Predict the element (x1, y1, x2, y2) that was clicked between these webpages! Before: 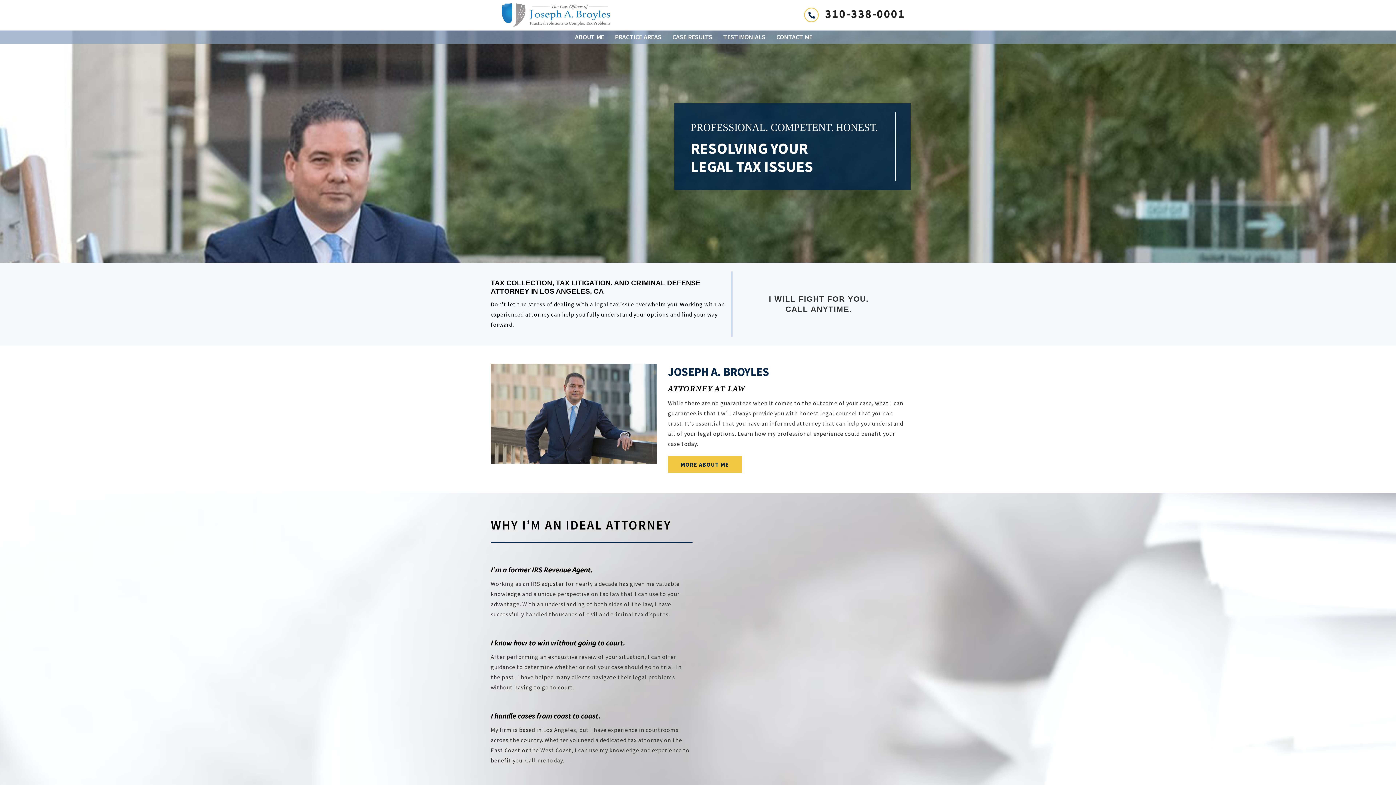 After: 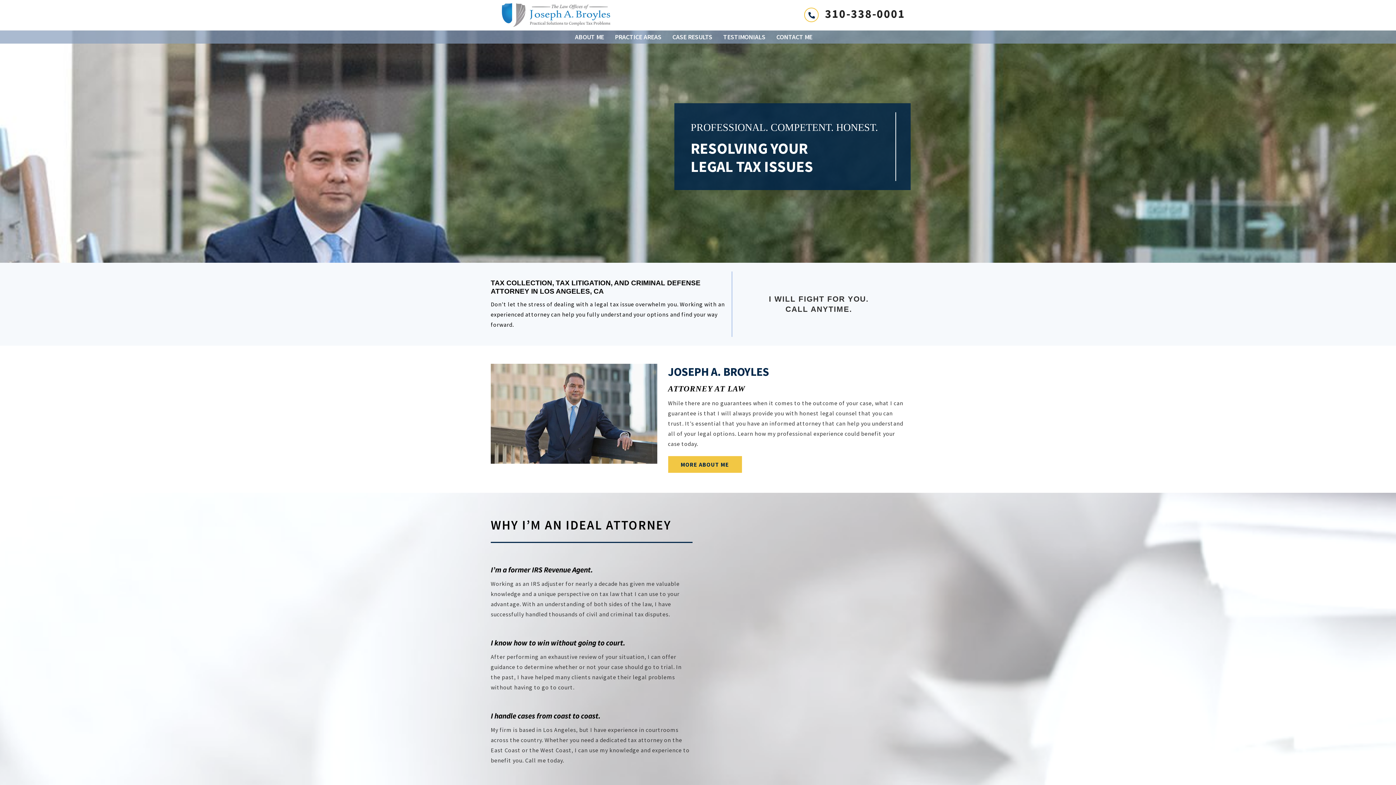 Action: bbox: (490, 2, 621, 27) label:  